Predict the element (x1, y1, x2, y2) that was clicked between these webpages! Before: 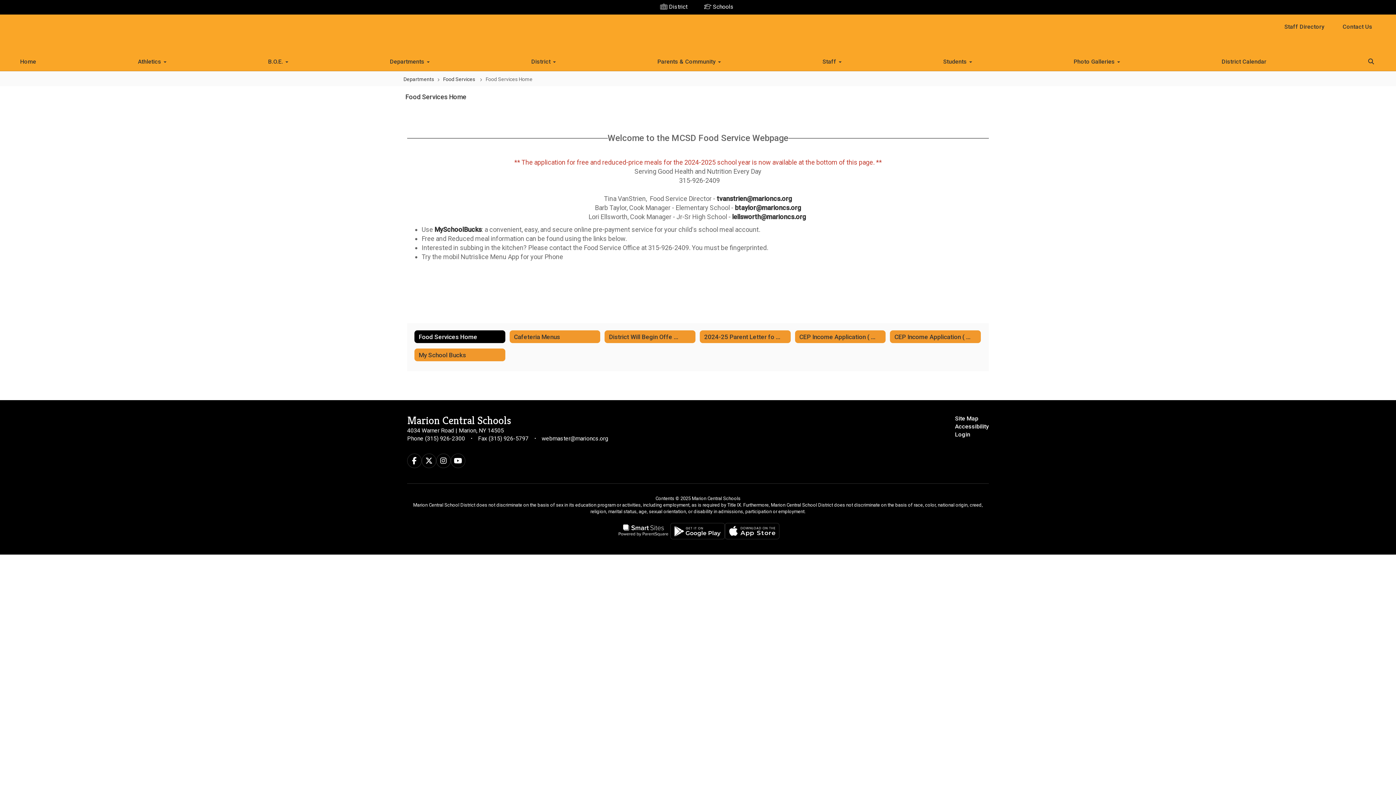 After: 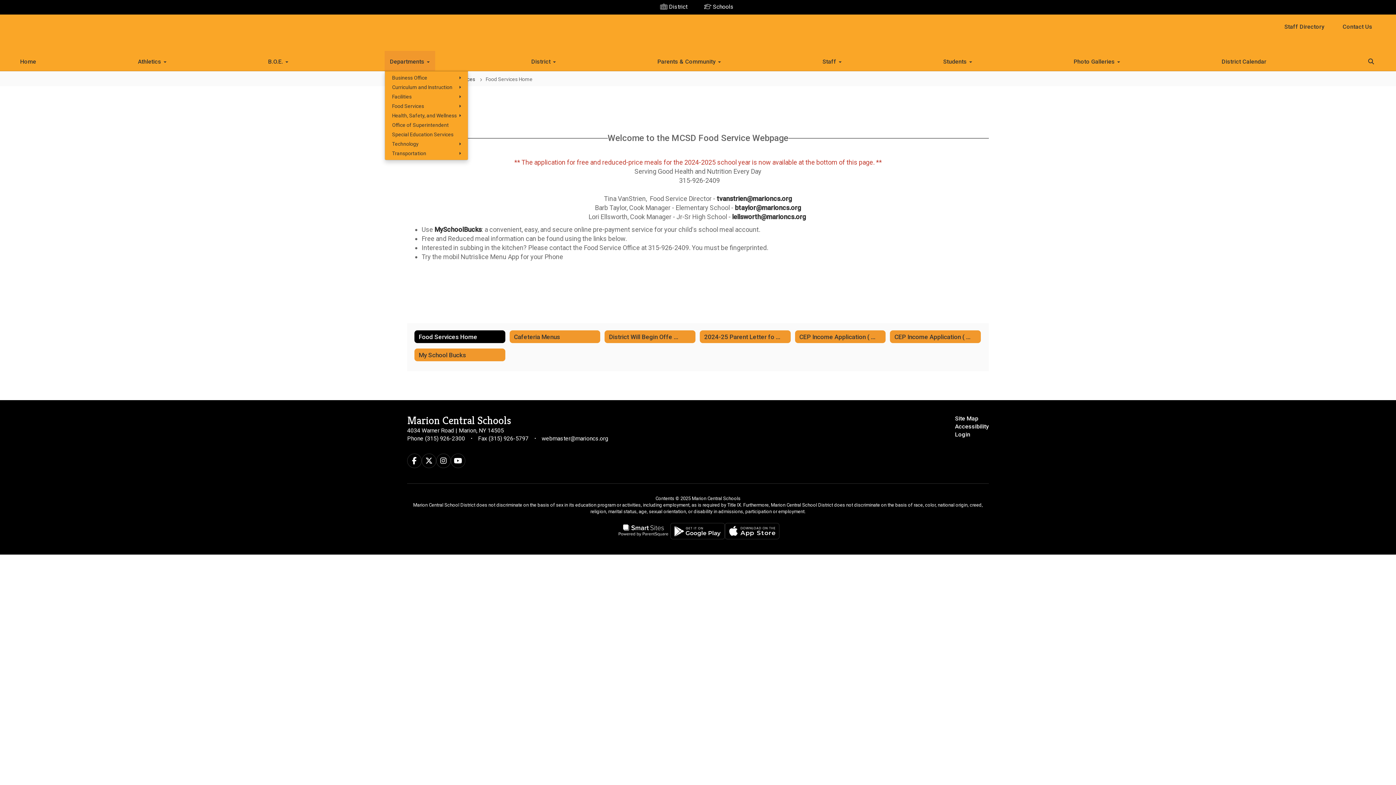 Action: label: Departments  bbox: (384, 50, 435, 70)